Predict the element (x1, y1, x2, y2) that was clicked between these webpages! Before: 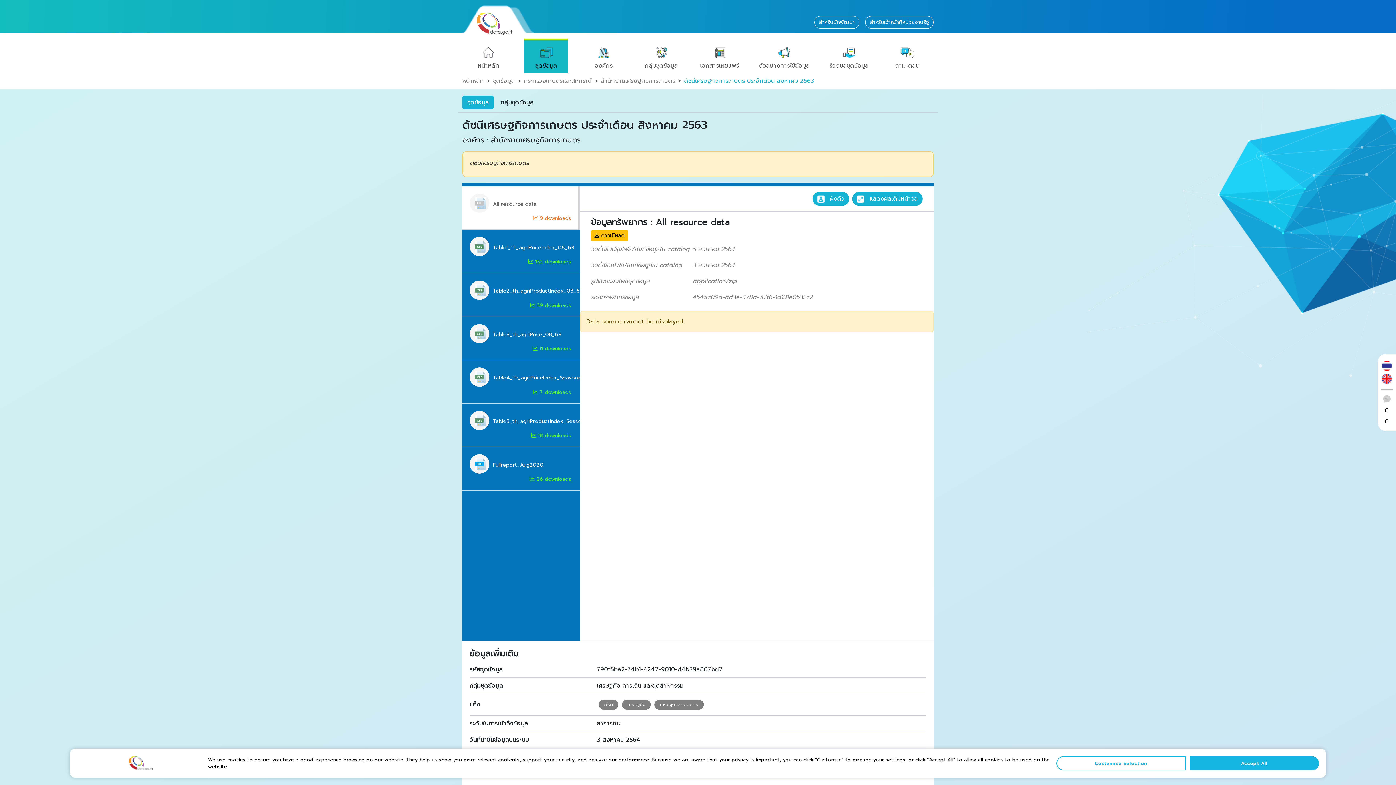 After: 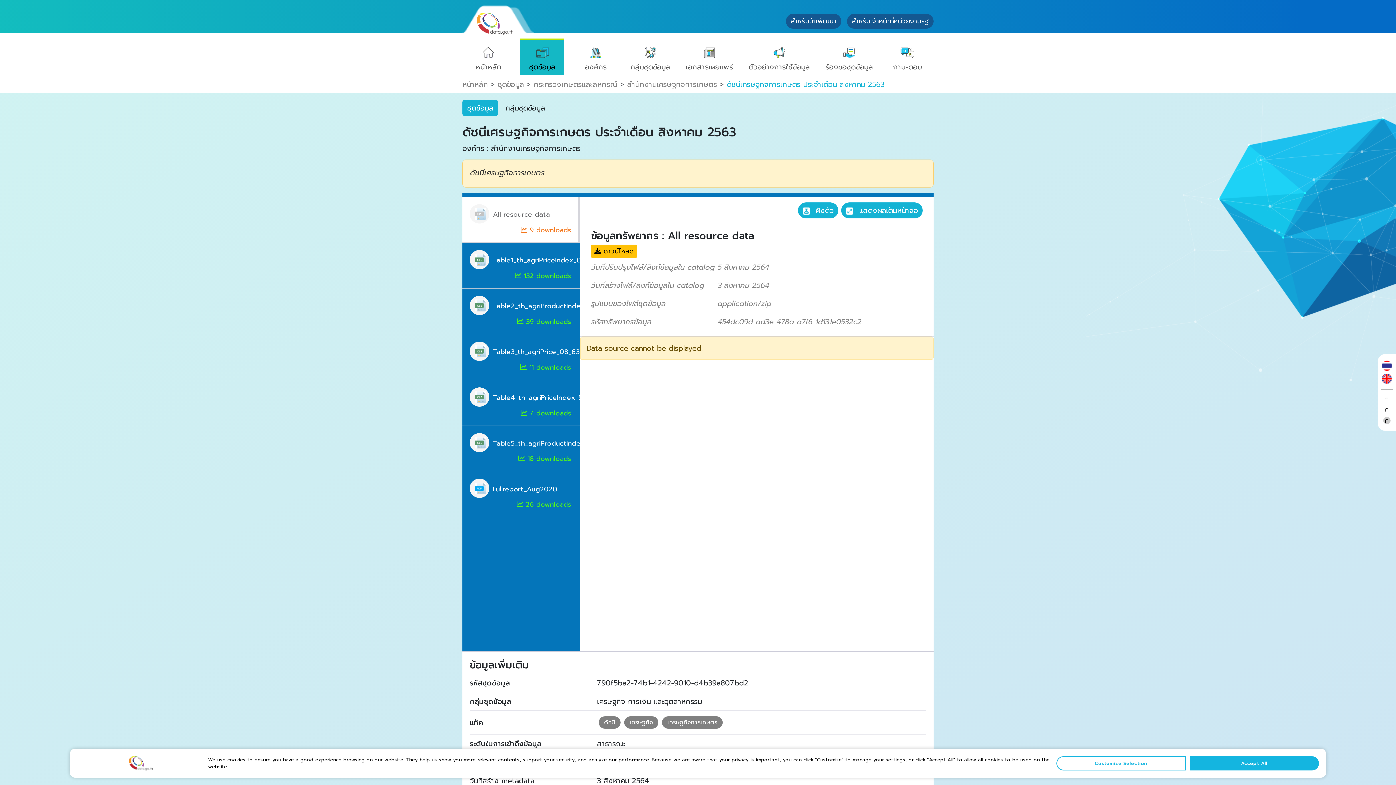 Action: label: ก bbox: (1383, 417, 1390, 424)